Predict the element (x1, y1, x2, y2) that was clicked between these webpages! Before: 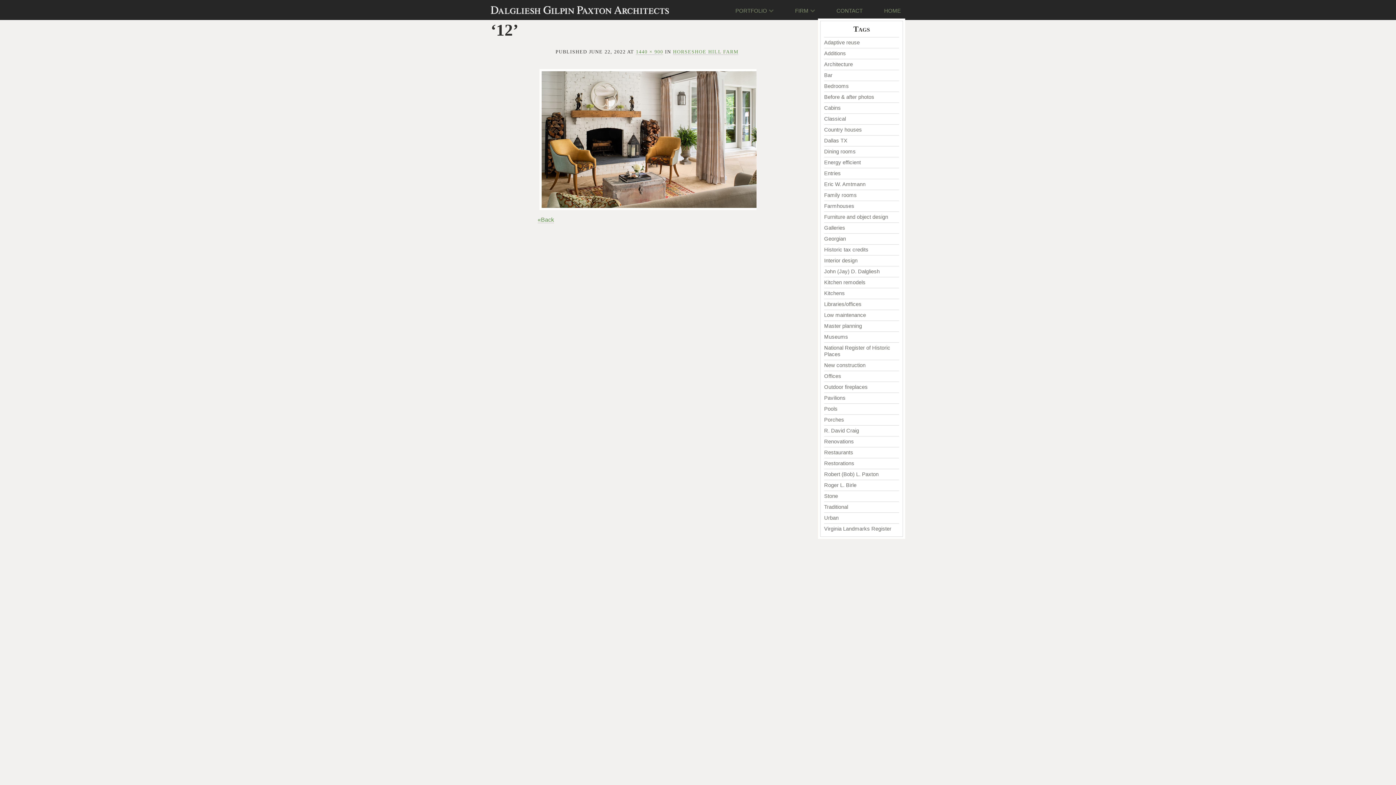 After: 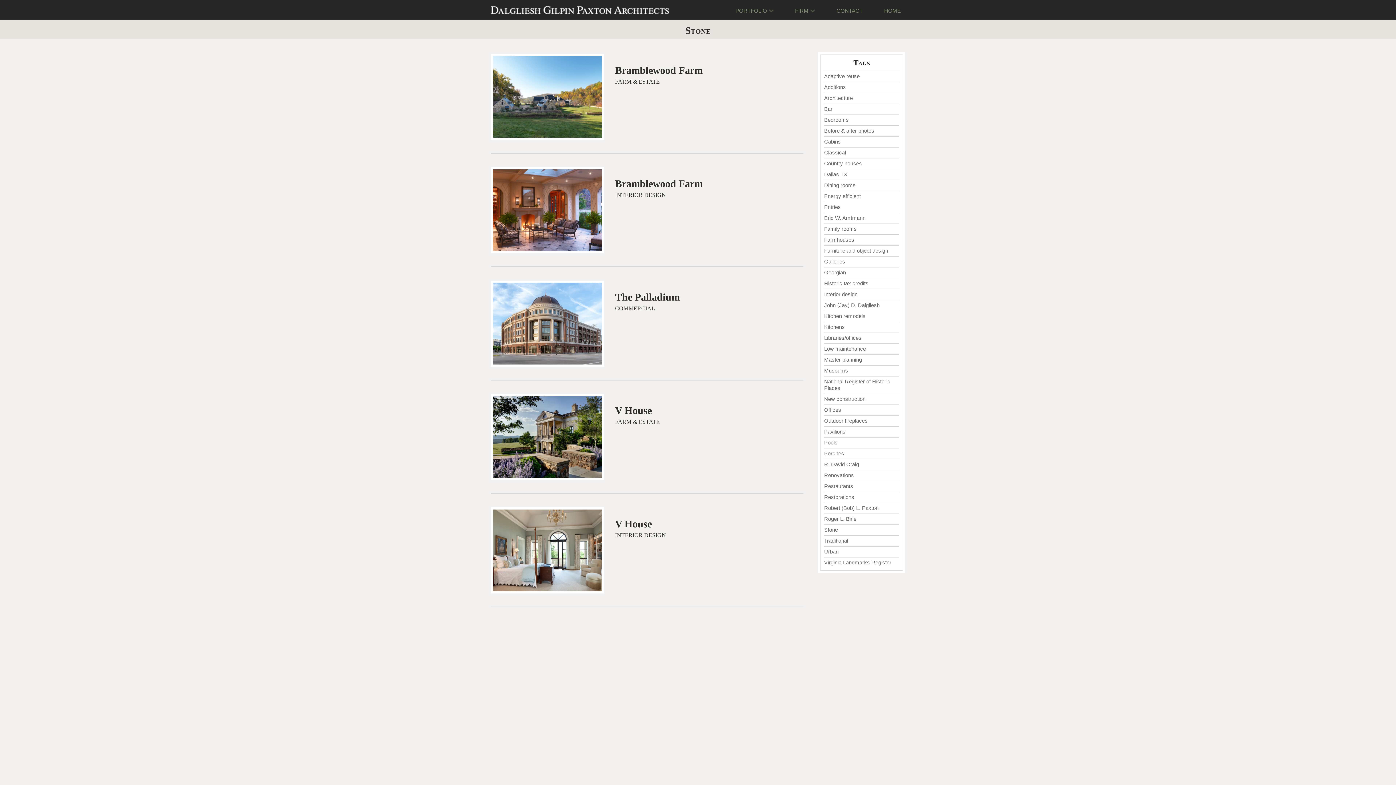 Action: label: Stone bbox: (824, 493, 838, 499)